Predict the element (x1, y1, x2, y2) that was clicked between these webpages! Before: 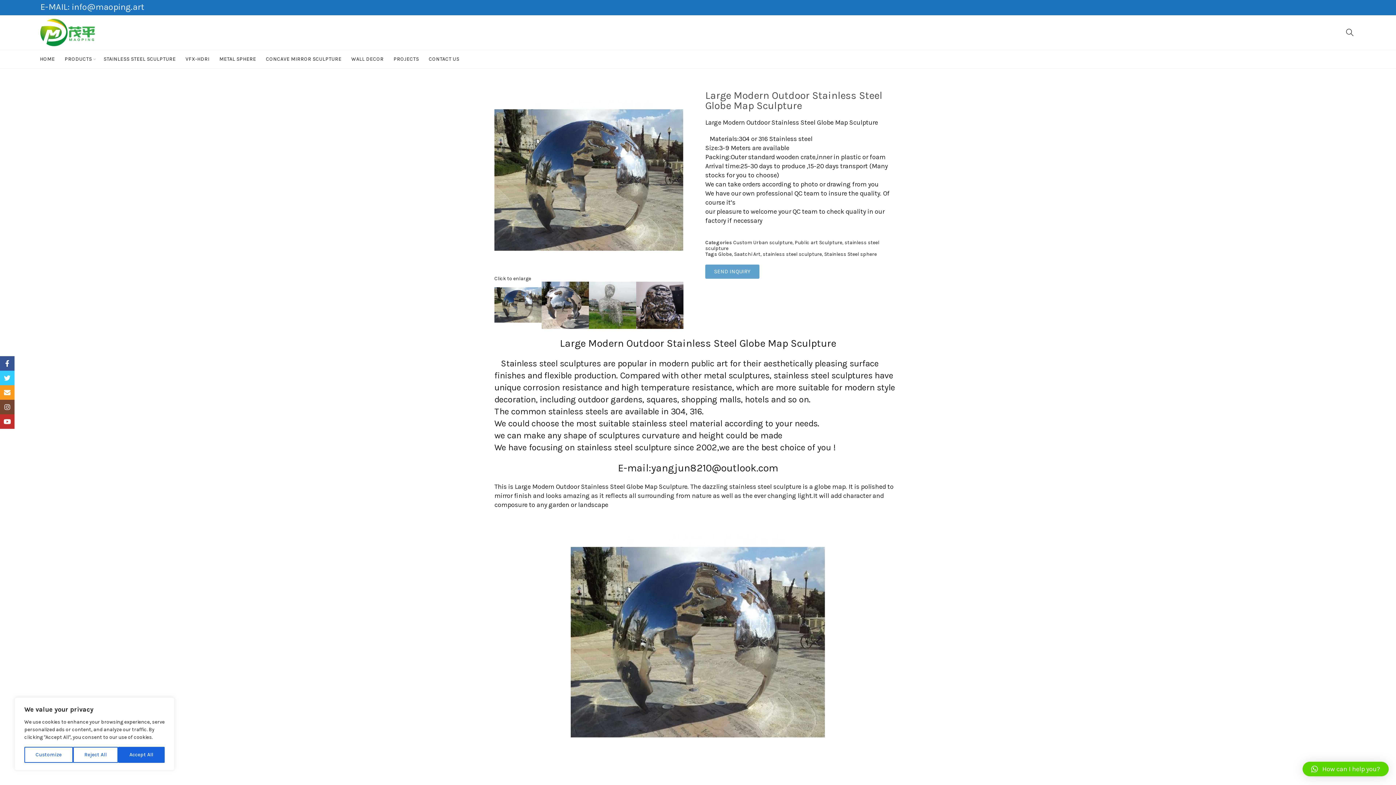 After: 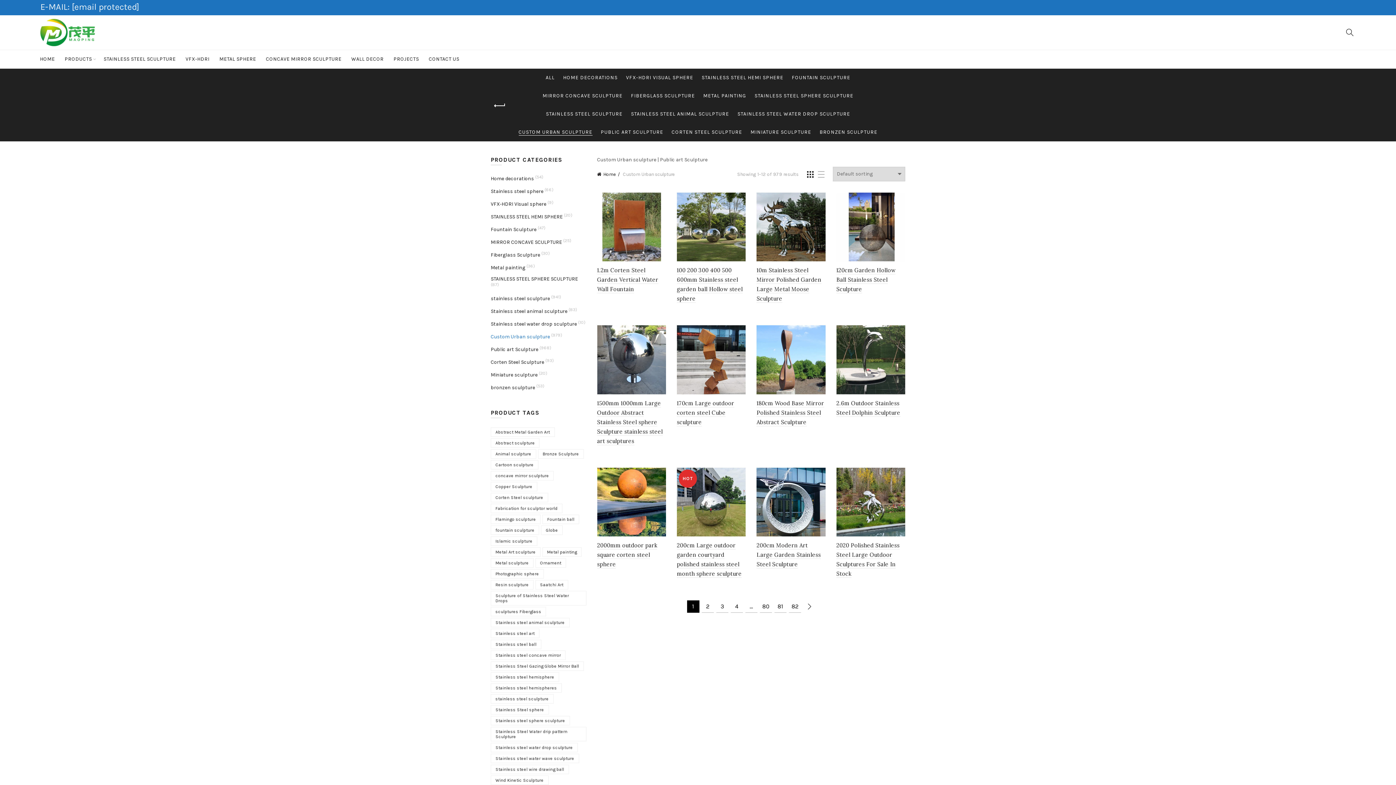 Action: bbox: (733, 239, 792, 245) label: Custom Urban sculpture